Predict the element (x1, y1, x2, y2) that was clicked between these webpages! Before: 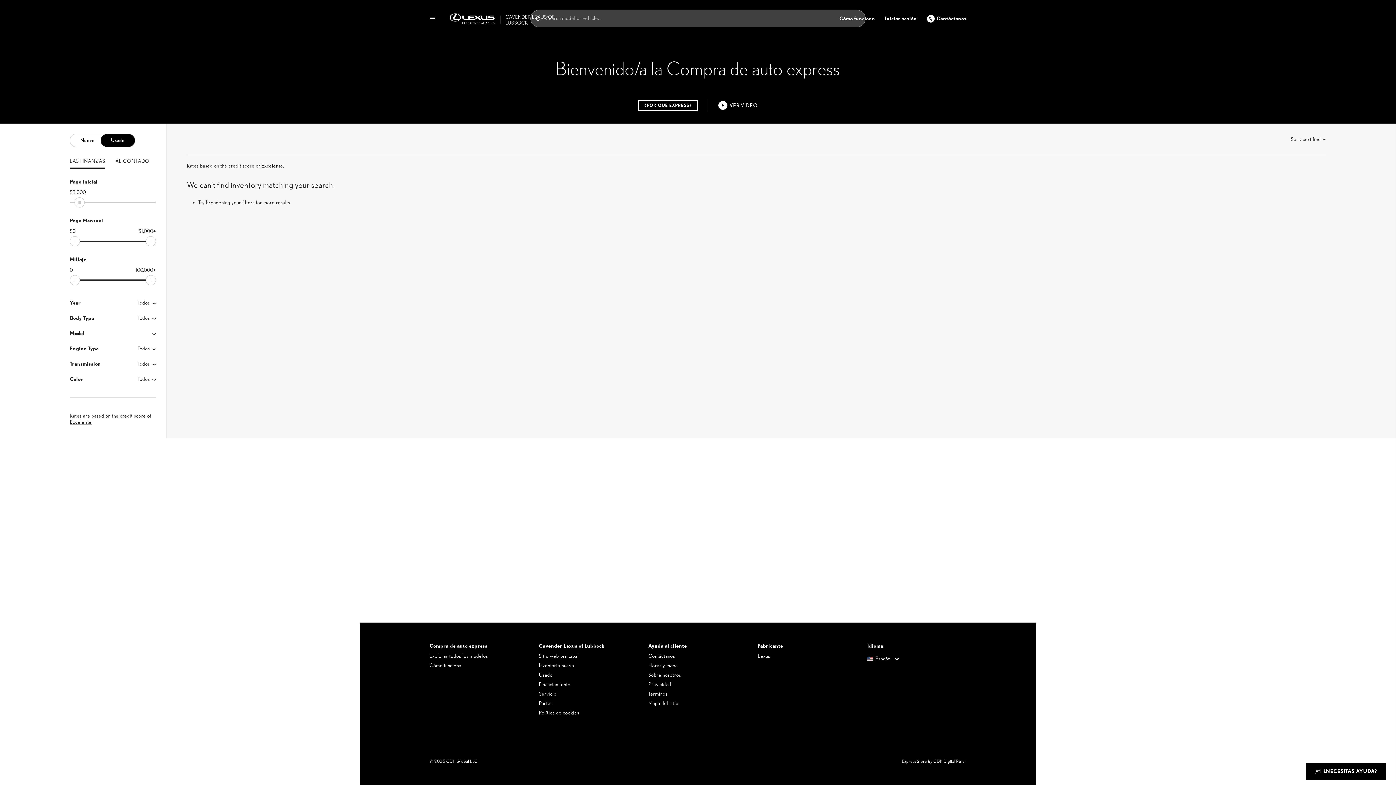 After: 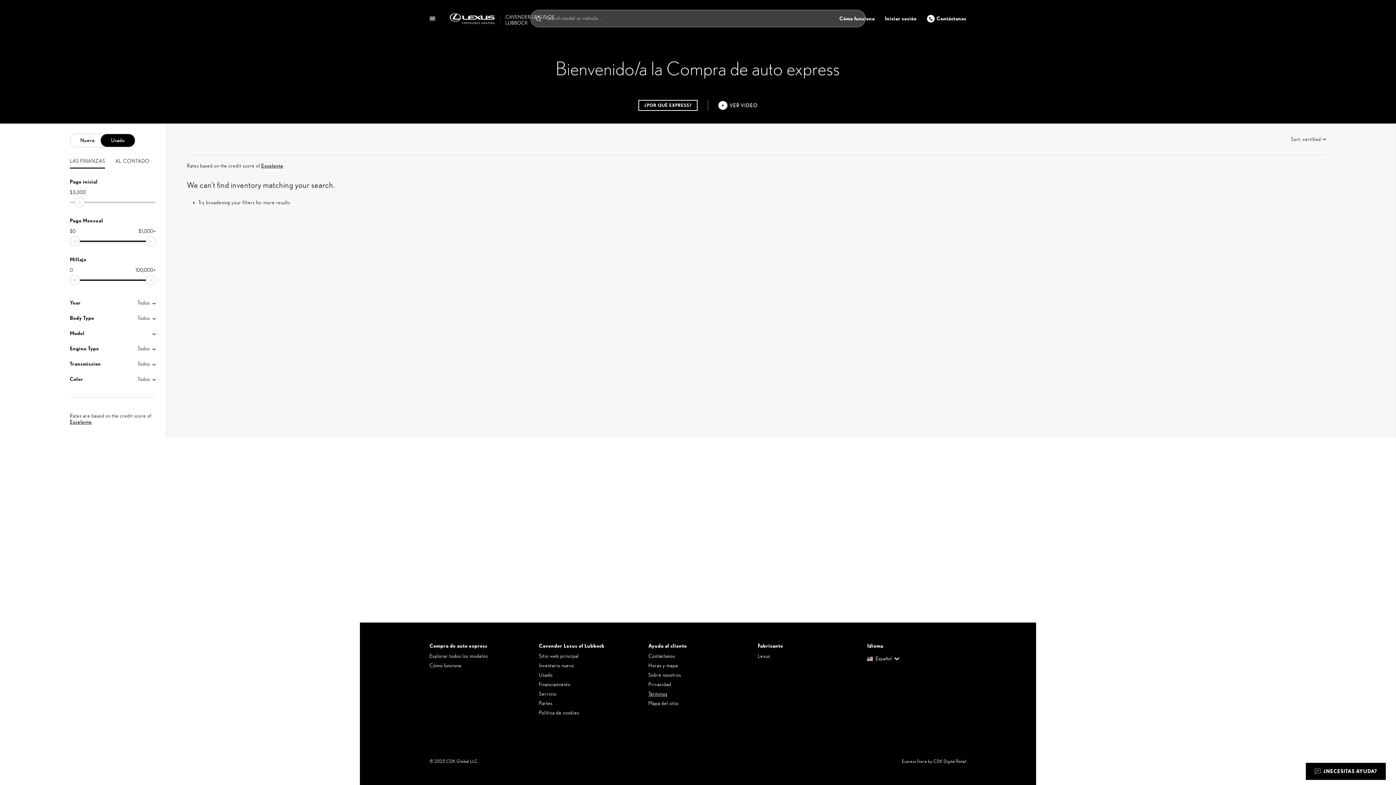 Action: label: Términos bbox: (648, 689, 747, 699)